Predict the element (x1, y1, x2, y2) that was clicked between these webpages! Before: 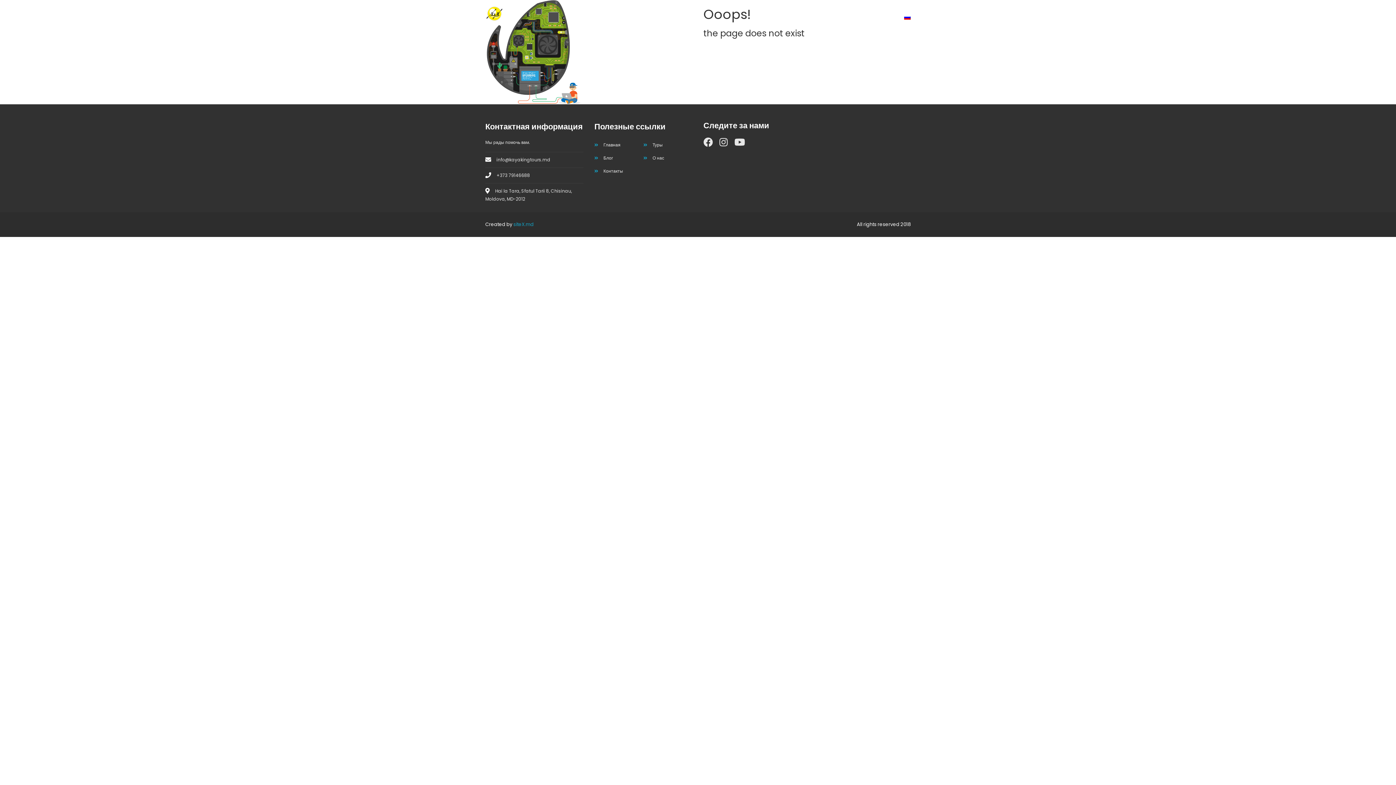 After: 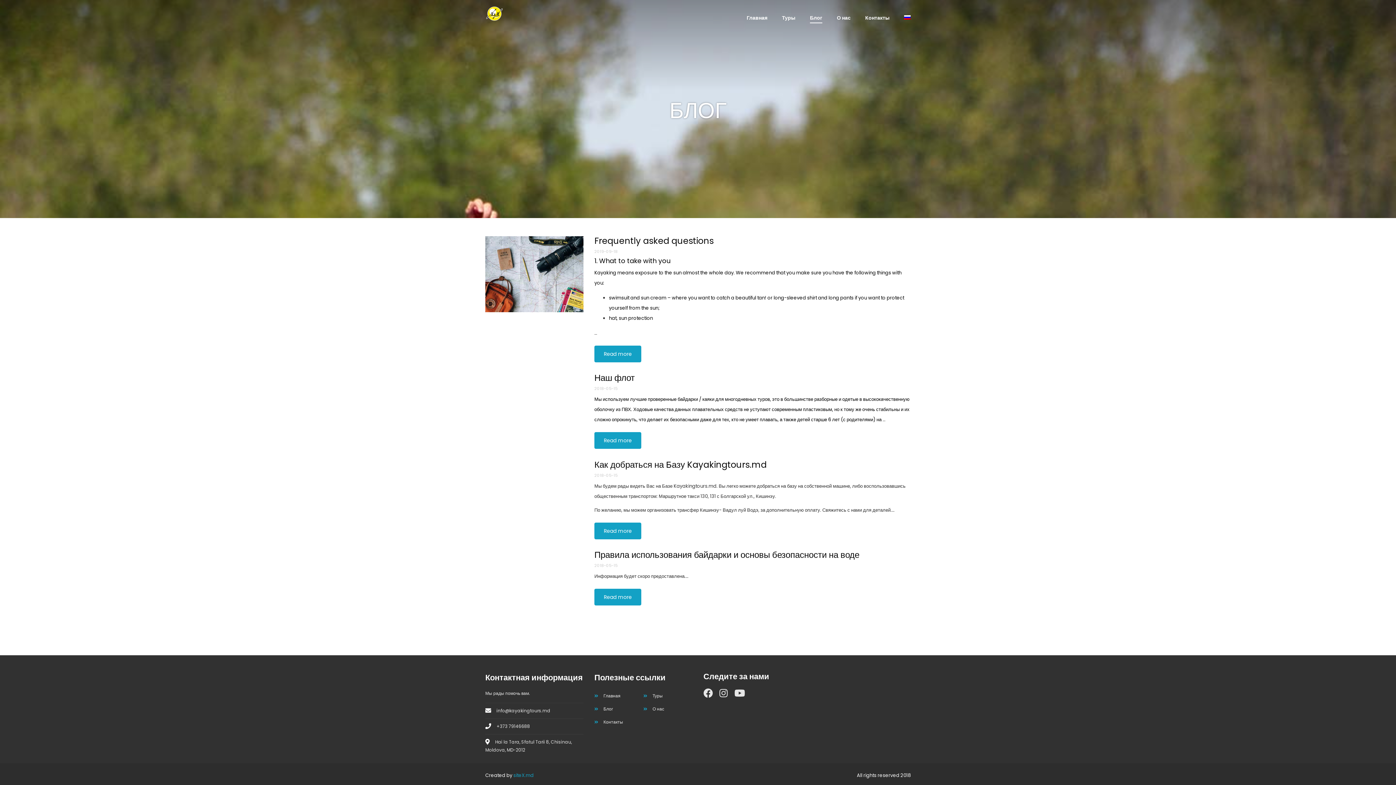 Action: bbox: (594, 151, 613, 164) label: Блог